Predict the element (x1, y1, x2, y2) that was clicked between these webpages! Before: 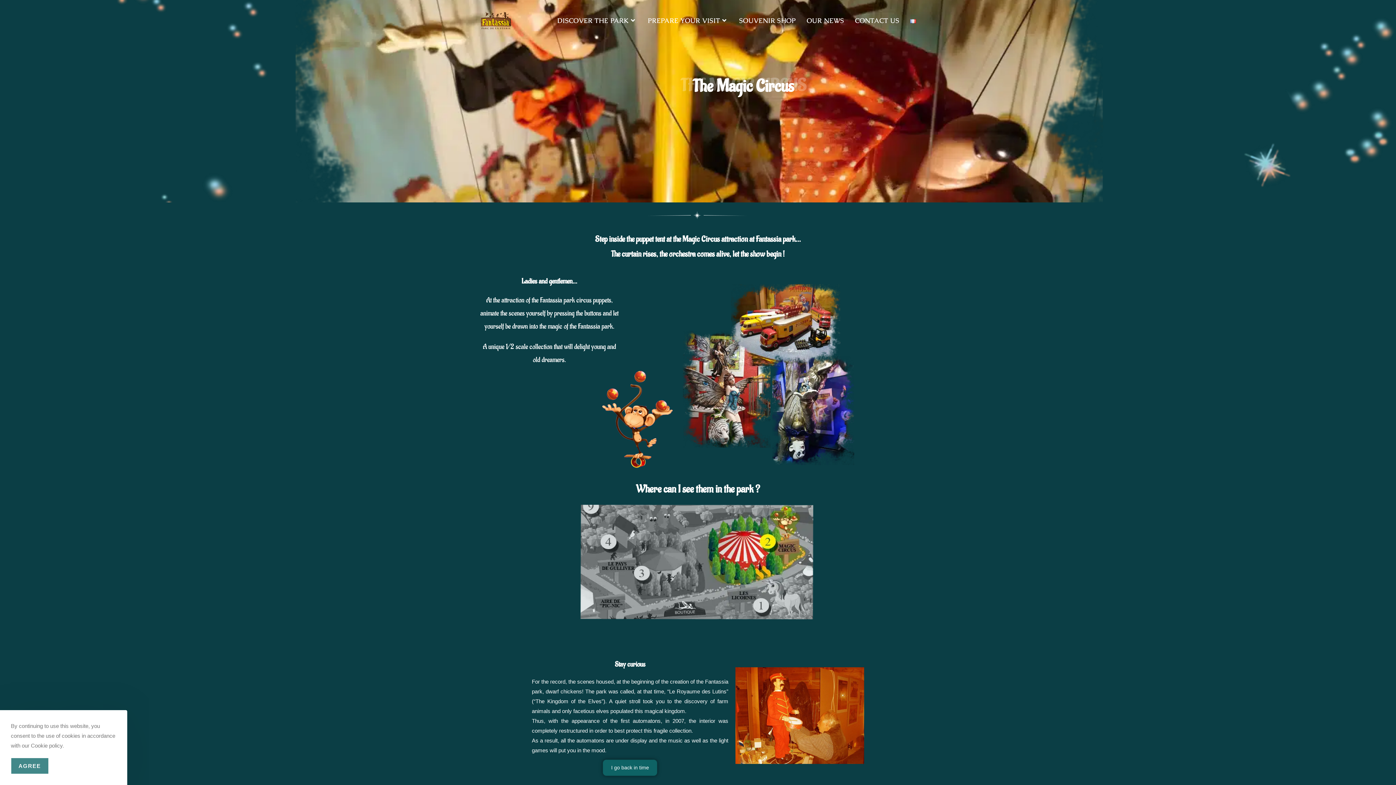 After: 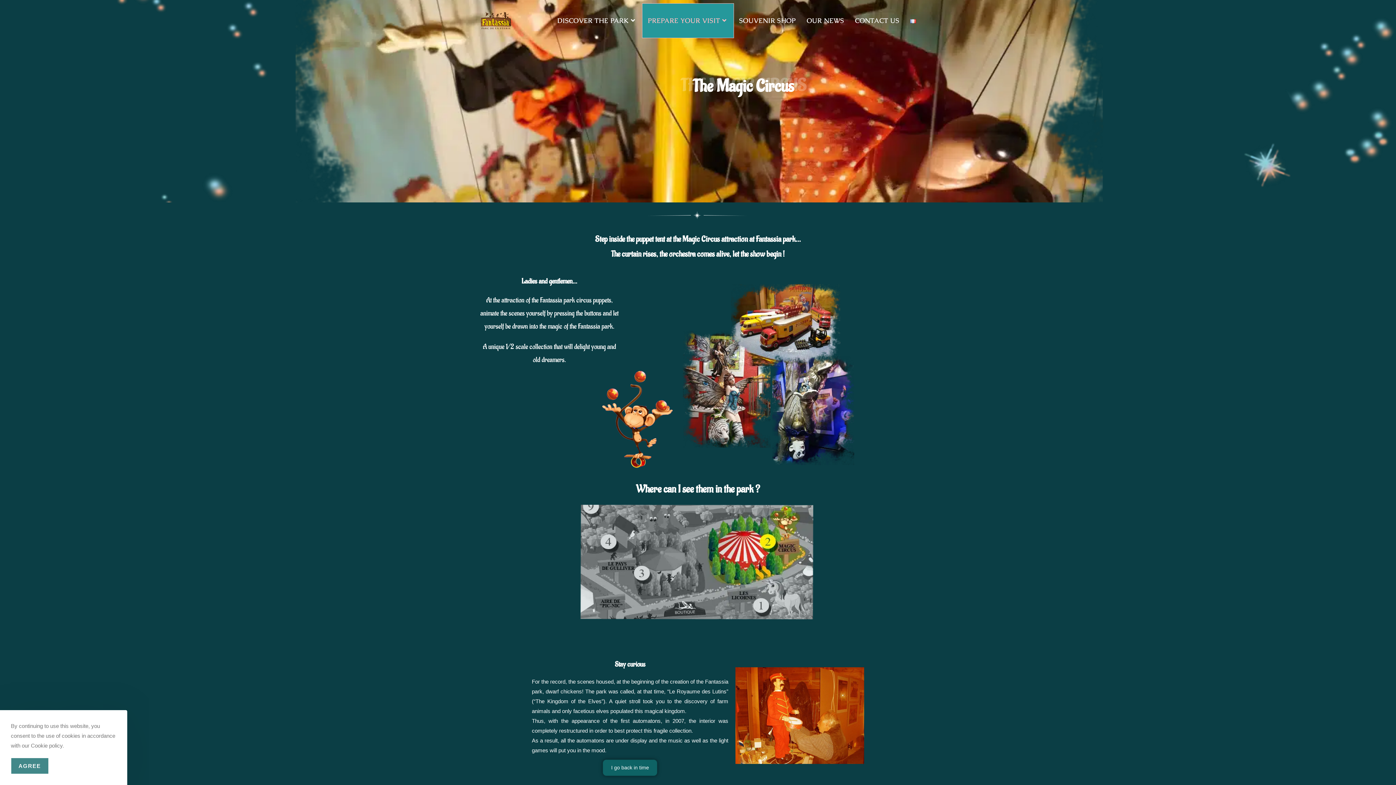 Action: label: PREPARE YOUR VISIT bbox: (642, 3, 733, 37)